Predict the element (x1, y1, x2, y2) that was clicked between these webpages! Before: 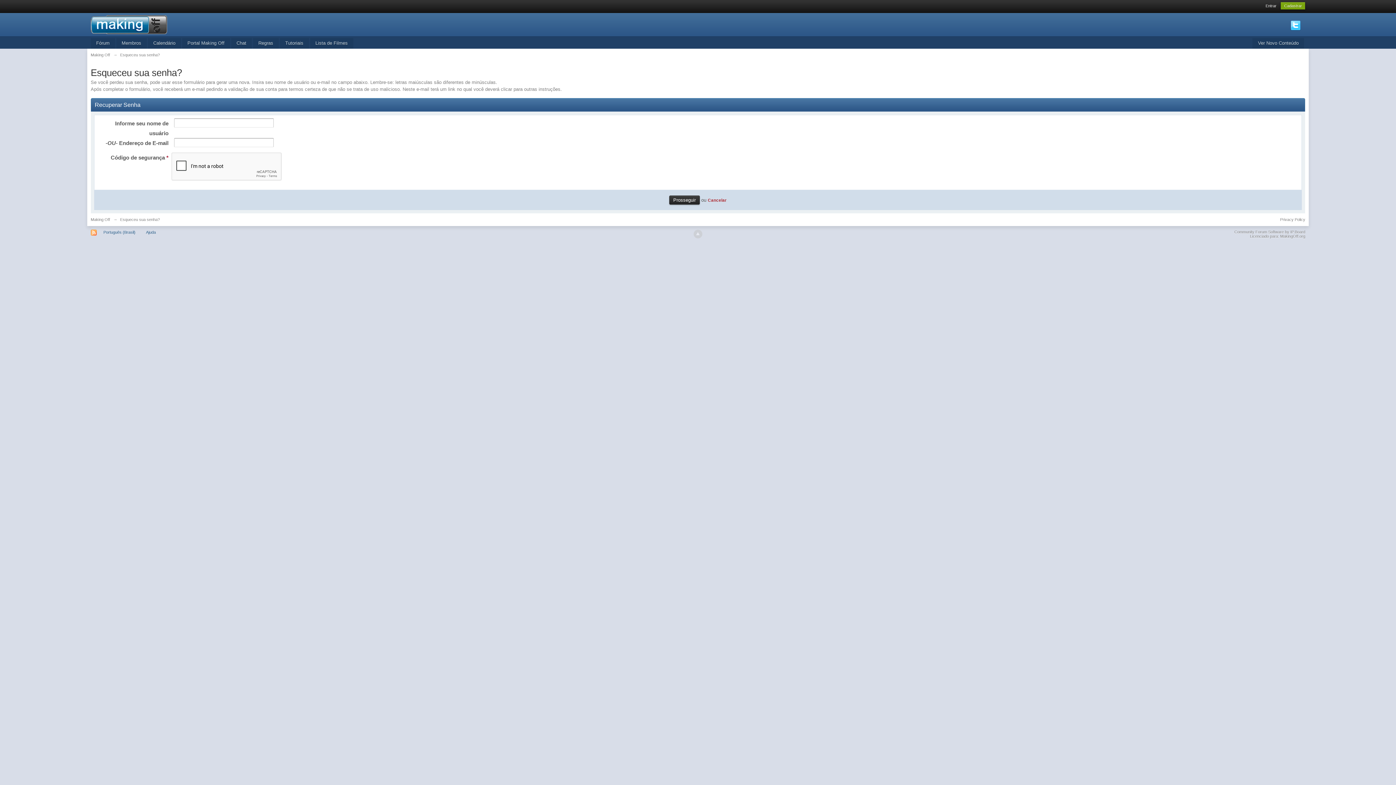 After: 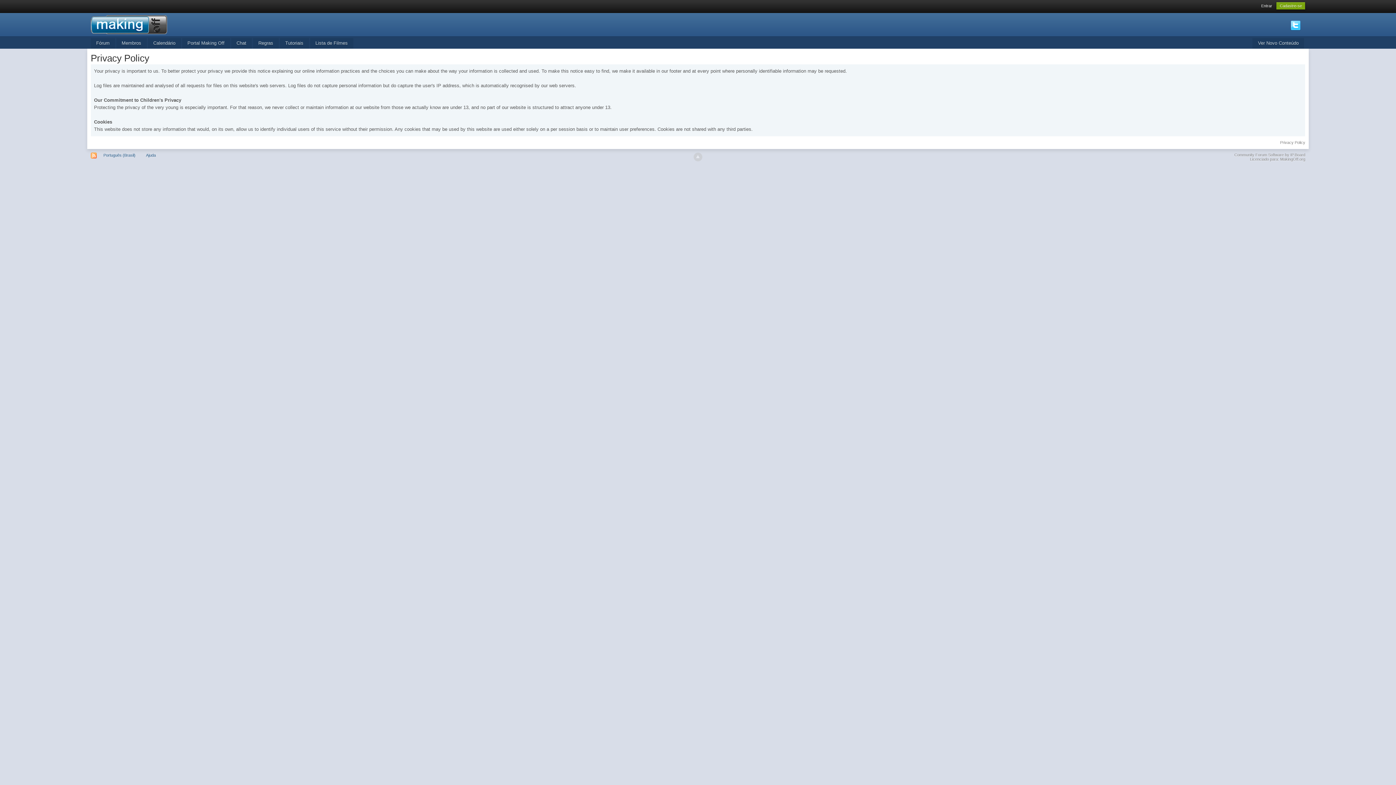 Action: label: Privacy Policy bbox: (1280, 217, 1305, 221)